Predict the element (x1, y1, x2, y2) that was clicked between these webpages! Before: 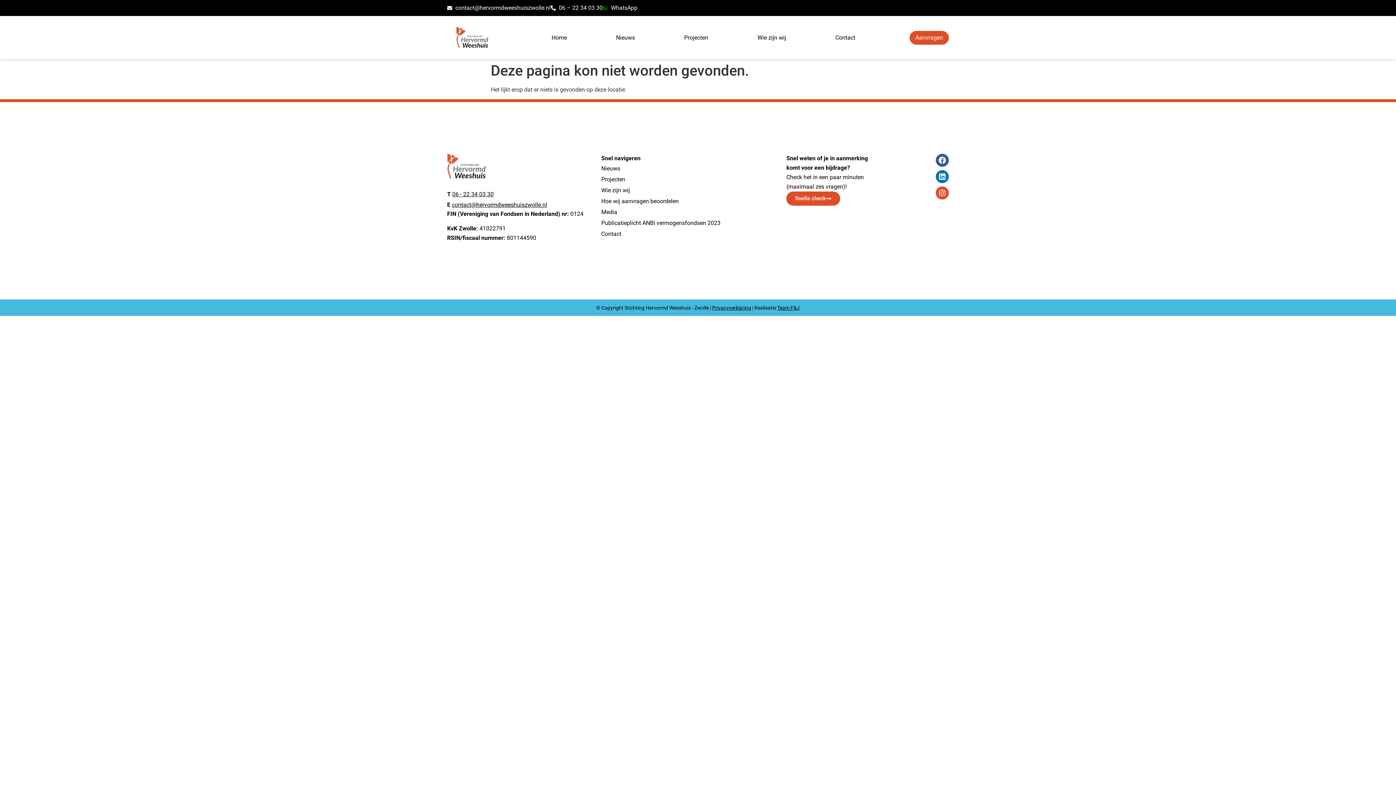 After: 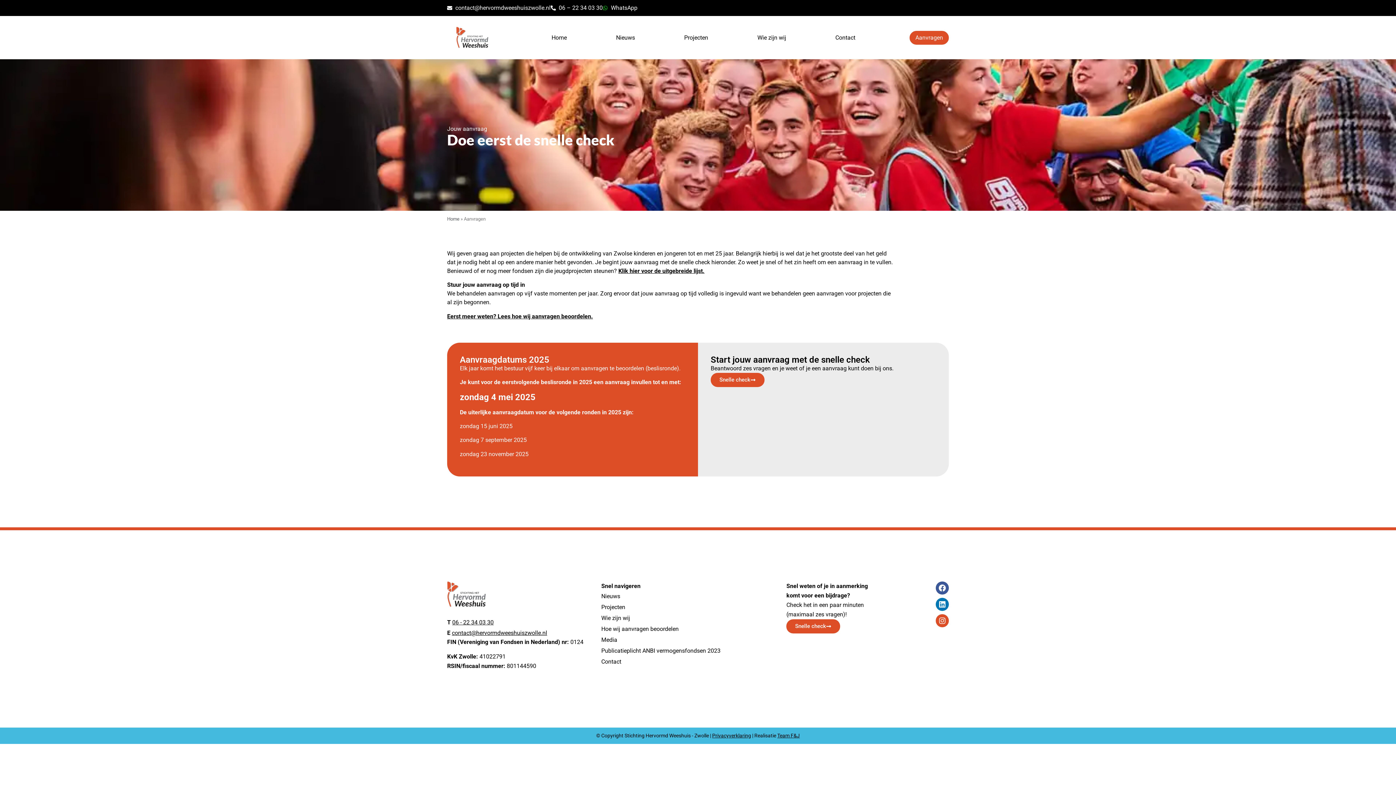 Action: bbox: (909, 30, 949, 44) label: Aanvragen